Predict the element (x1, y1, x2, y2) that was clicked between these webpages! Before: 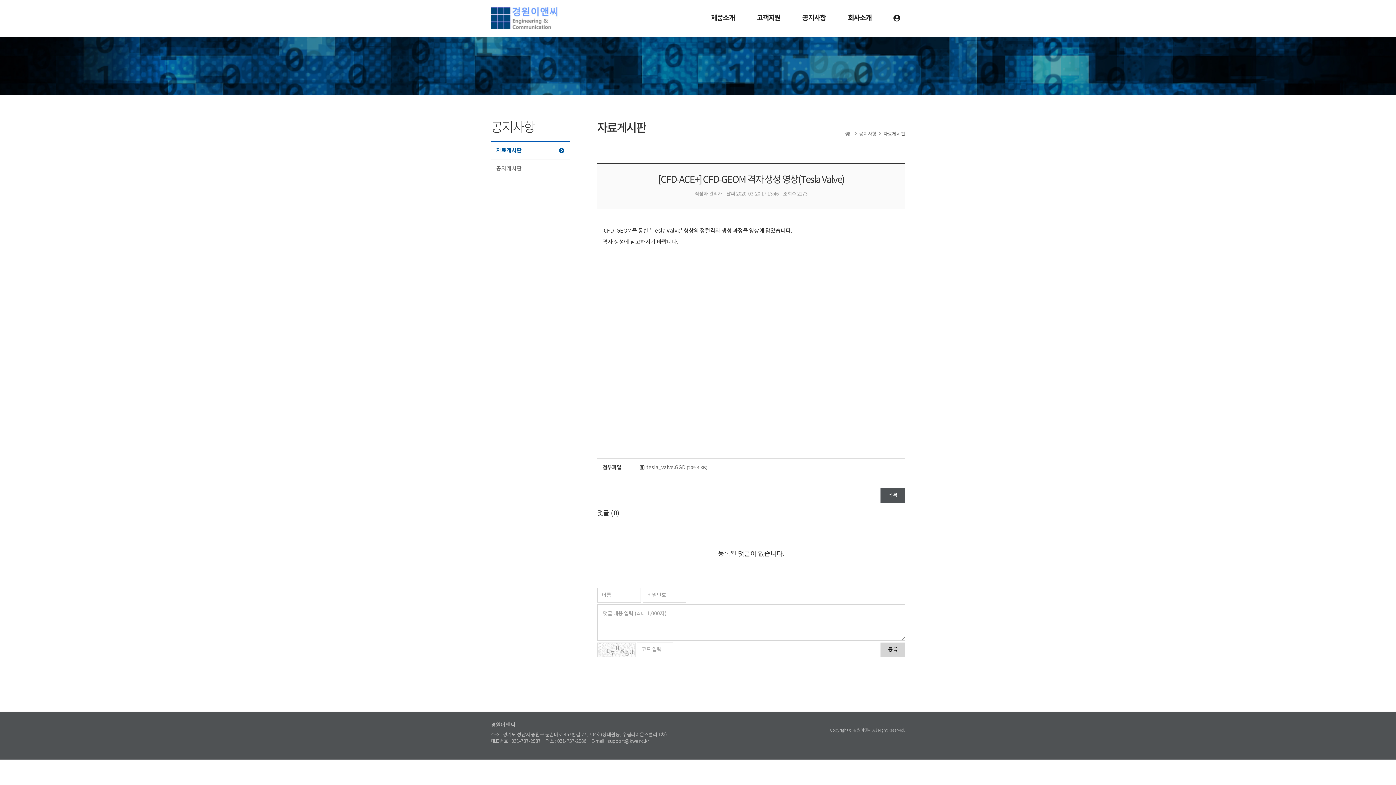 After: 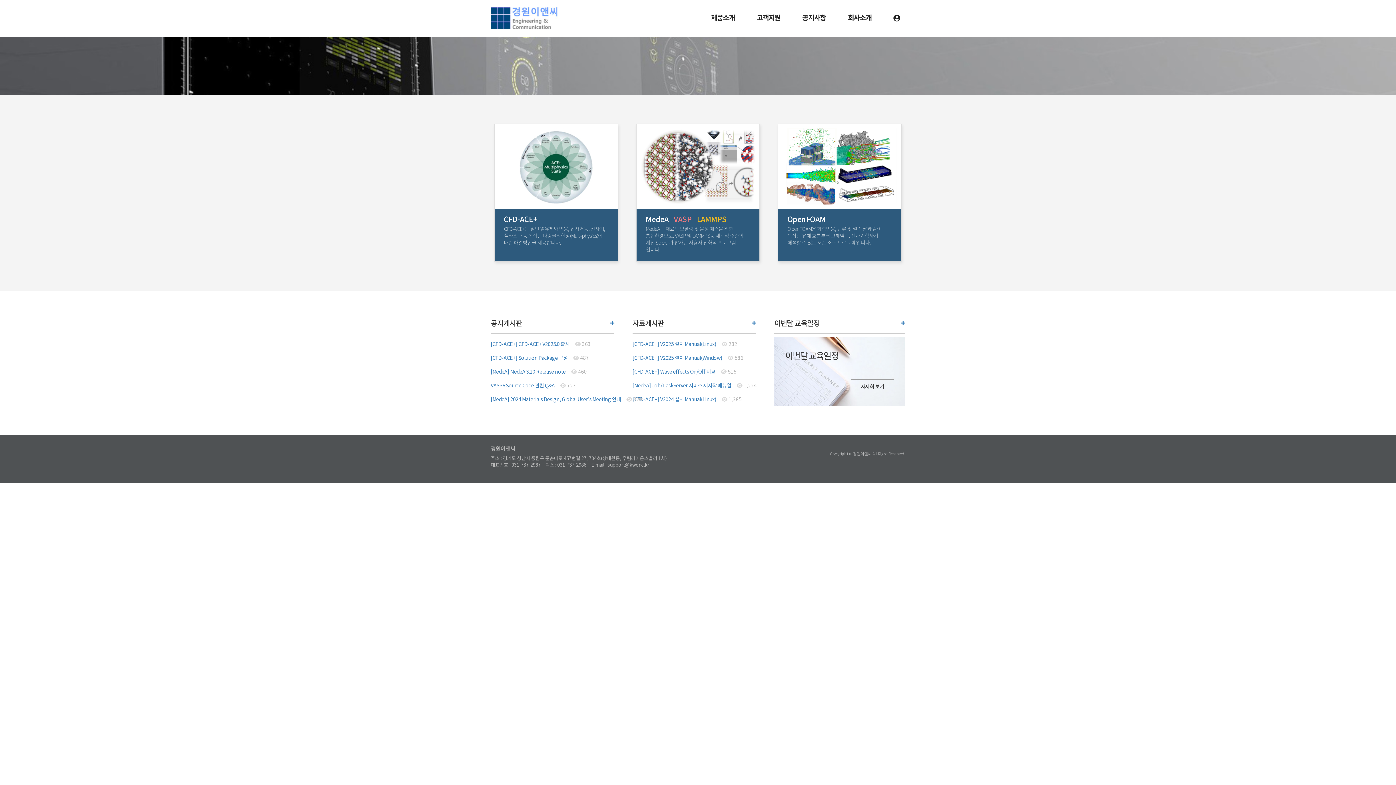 Action: bbox: (490, 0, 560, 36)